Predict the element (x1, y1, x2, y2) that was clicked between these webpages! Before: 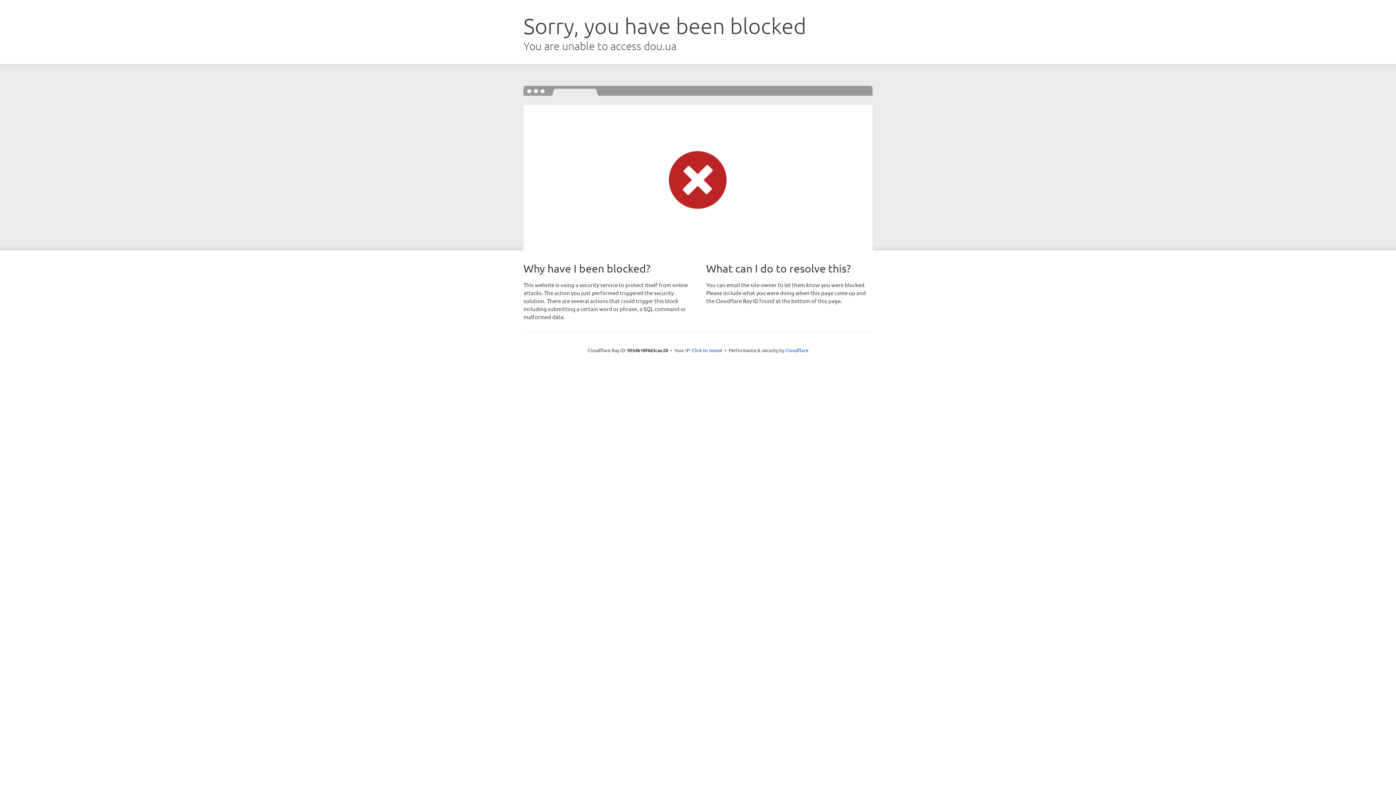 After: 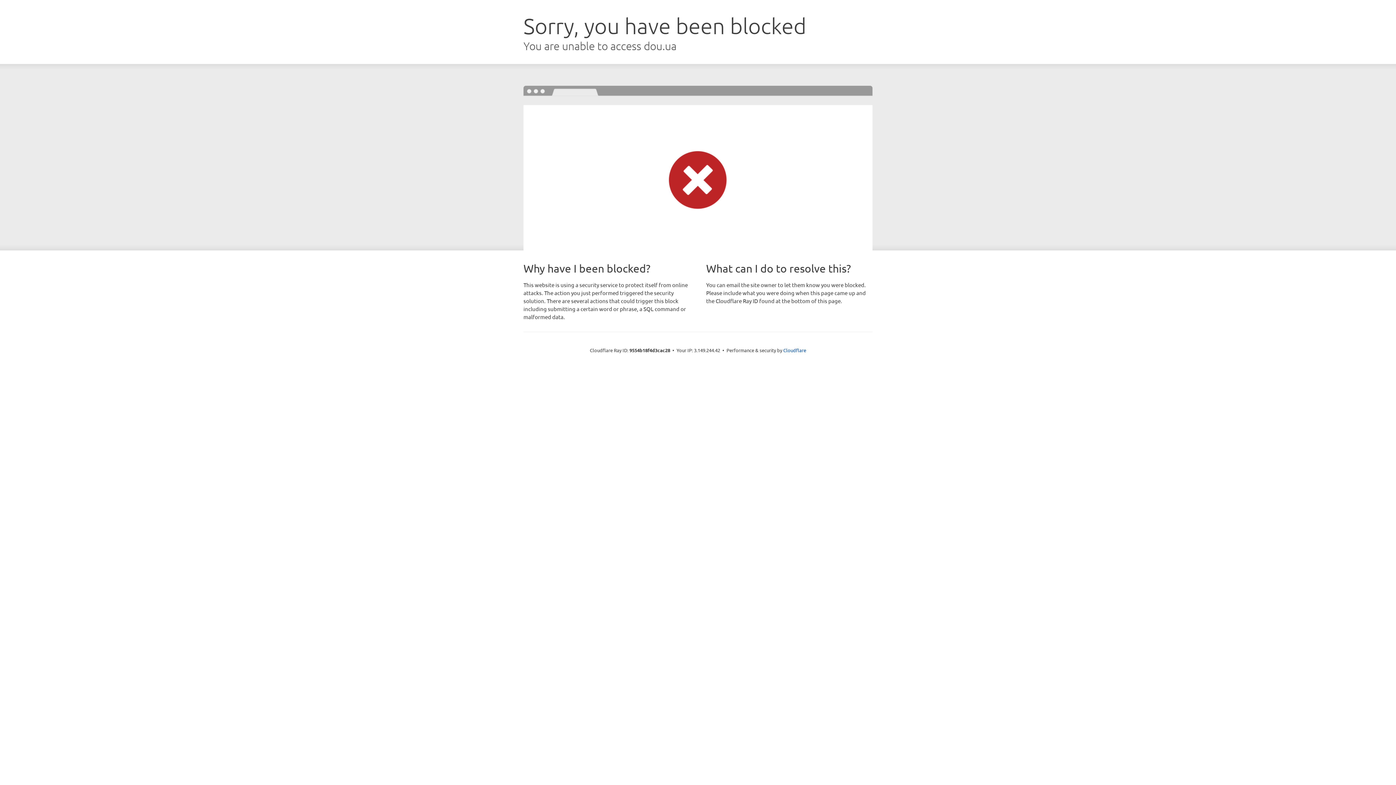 Action: label: Click to reveal bbox: (692, 346, 722, 353)